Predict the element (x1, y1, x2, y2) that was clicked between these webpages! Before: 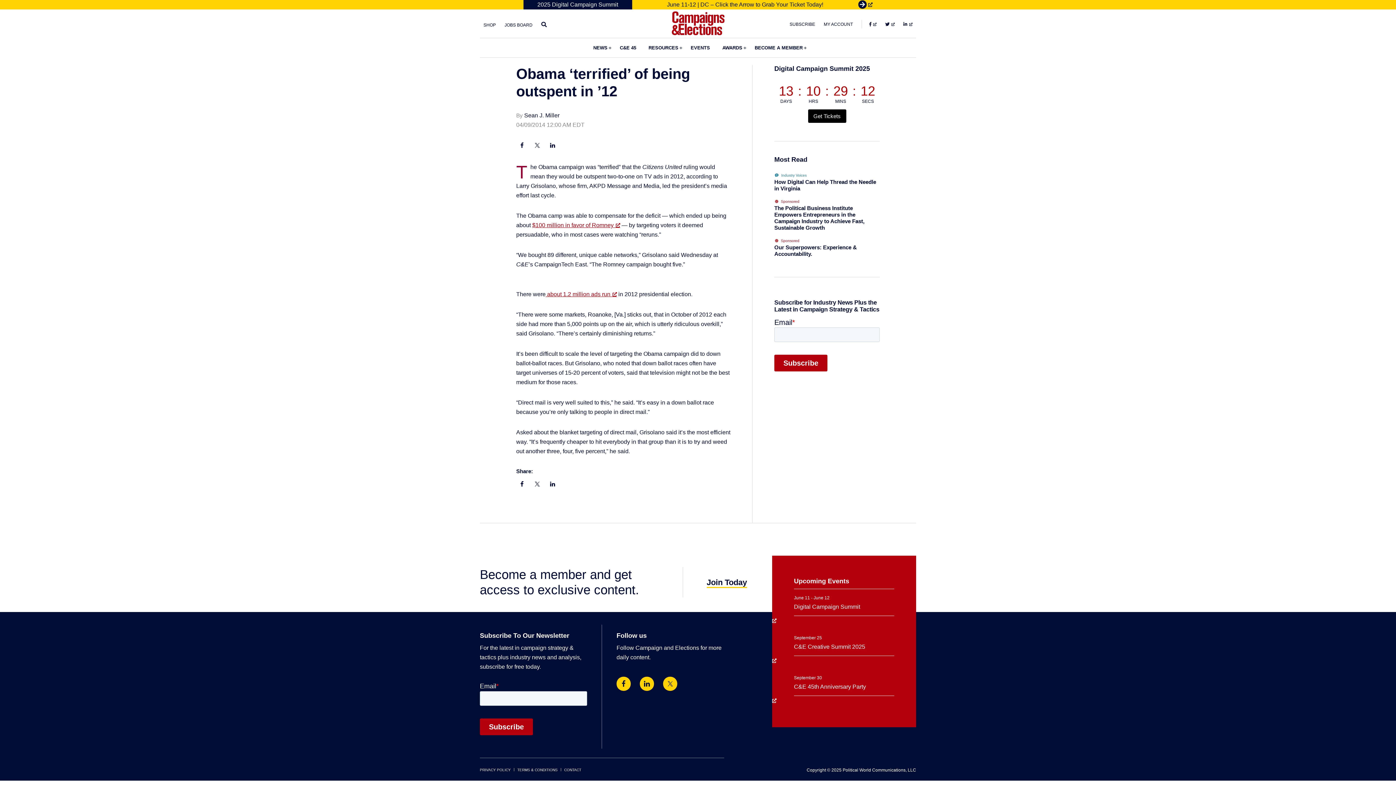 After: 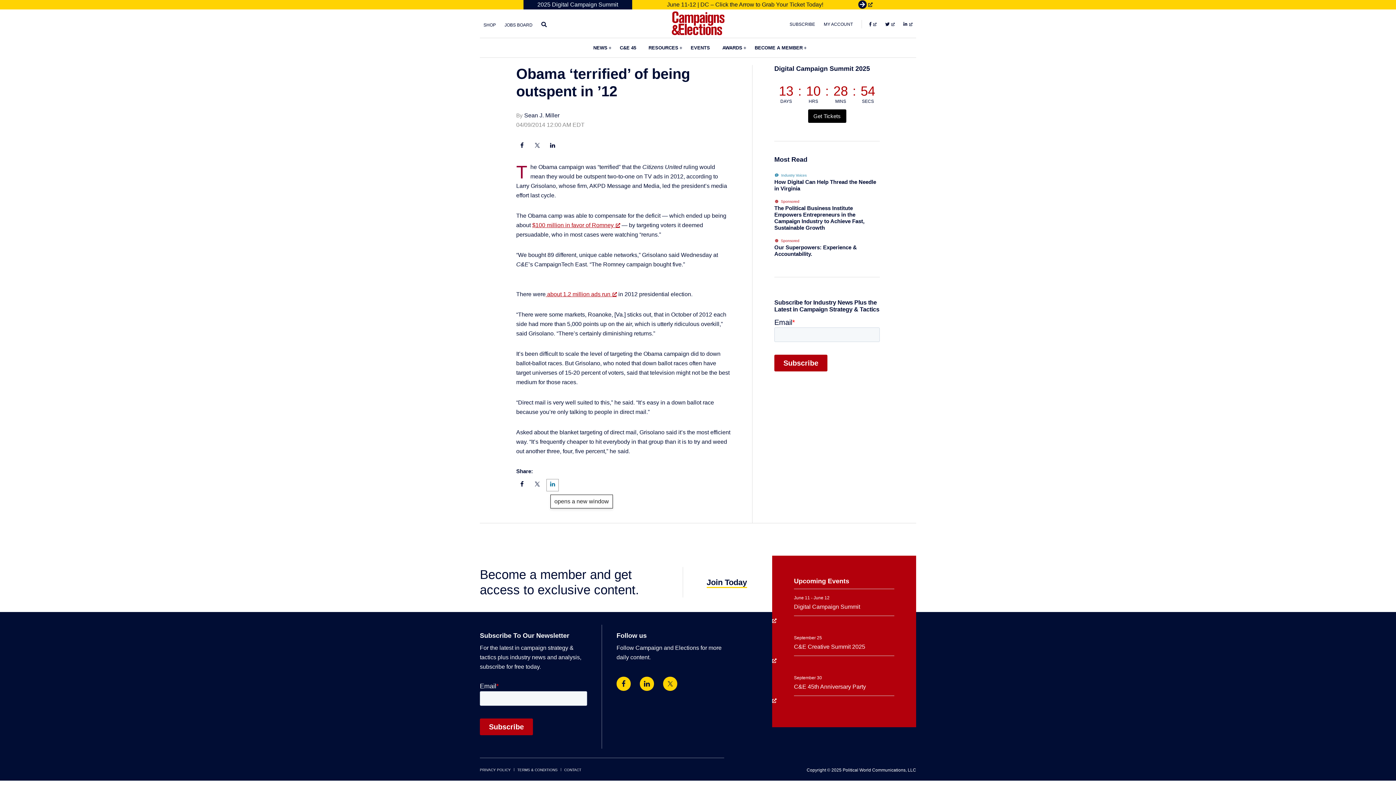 Action: label: LinkedIn, opens a new window bbox: (546, 479, 558, 491)